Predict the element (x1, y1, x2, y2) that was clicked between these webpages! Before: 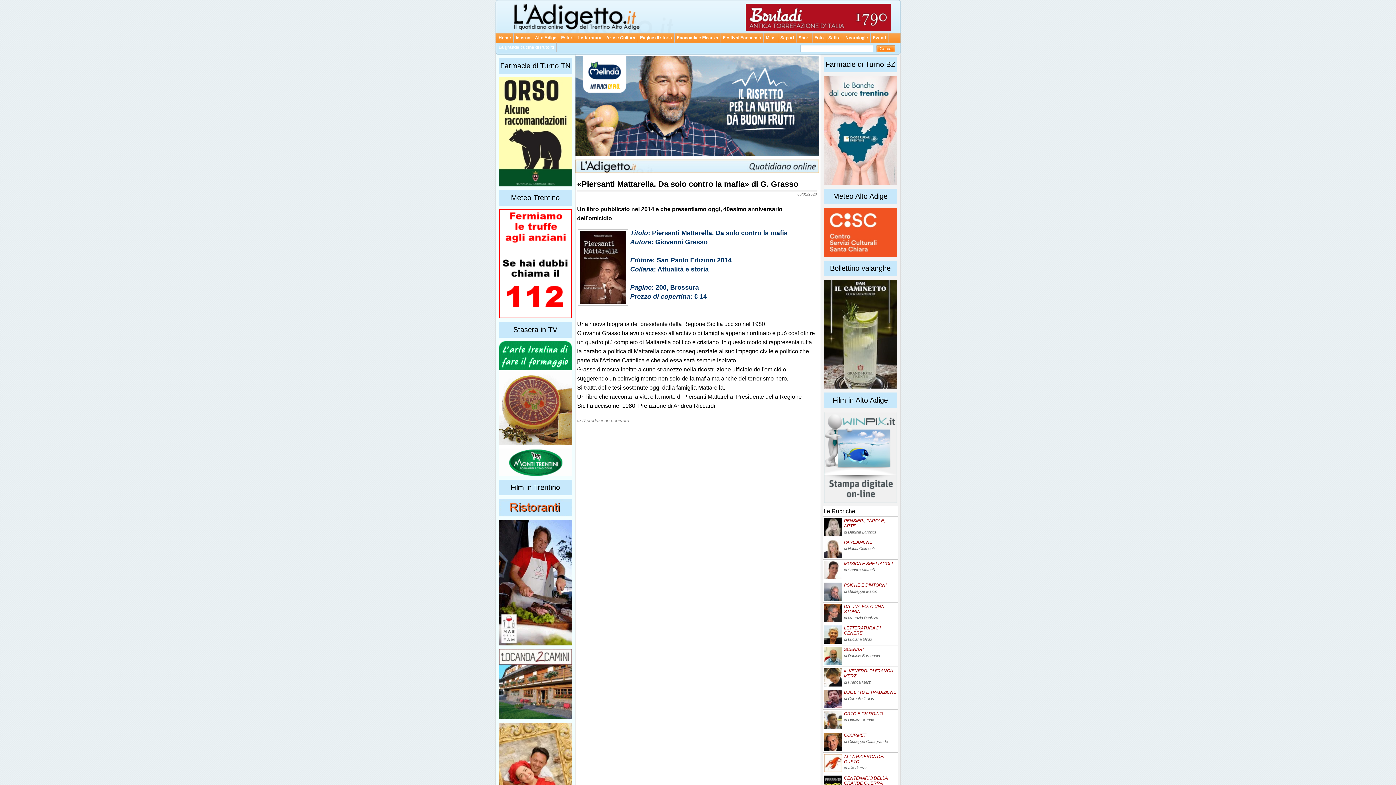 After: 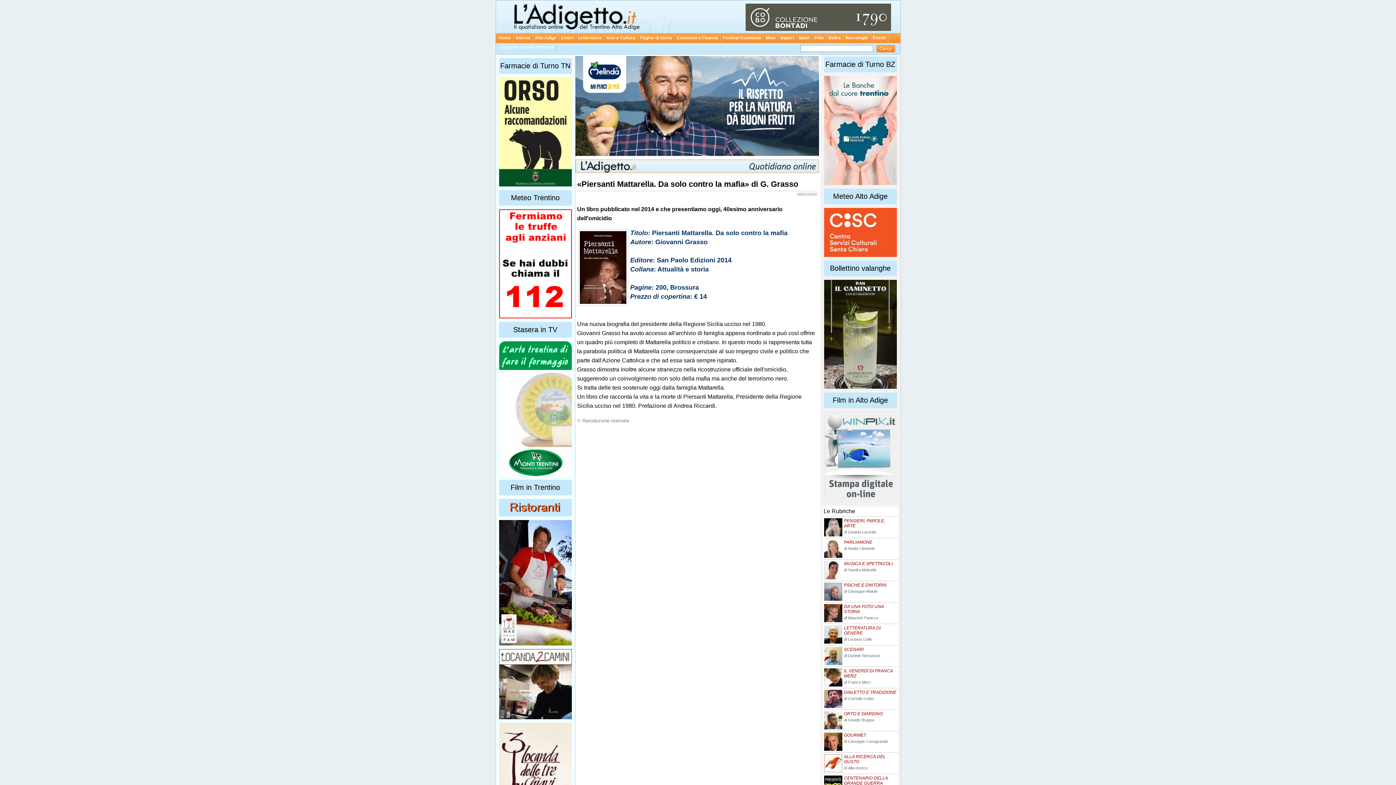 Action: bbox: (824, 181, 896, 186)